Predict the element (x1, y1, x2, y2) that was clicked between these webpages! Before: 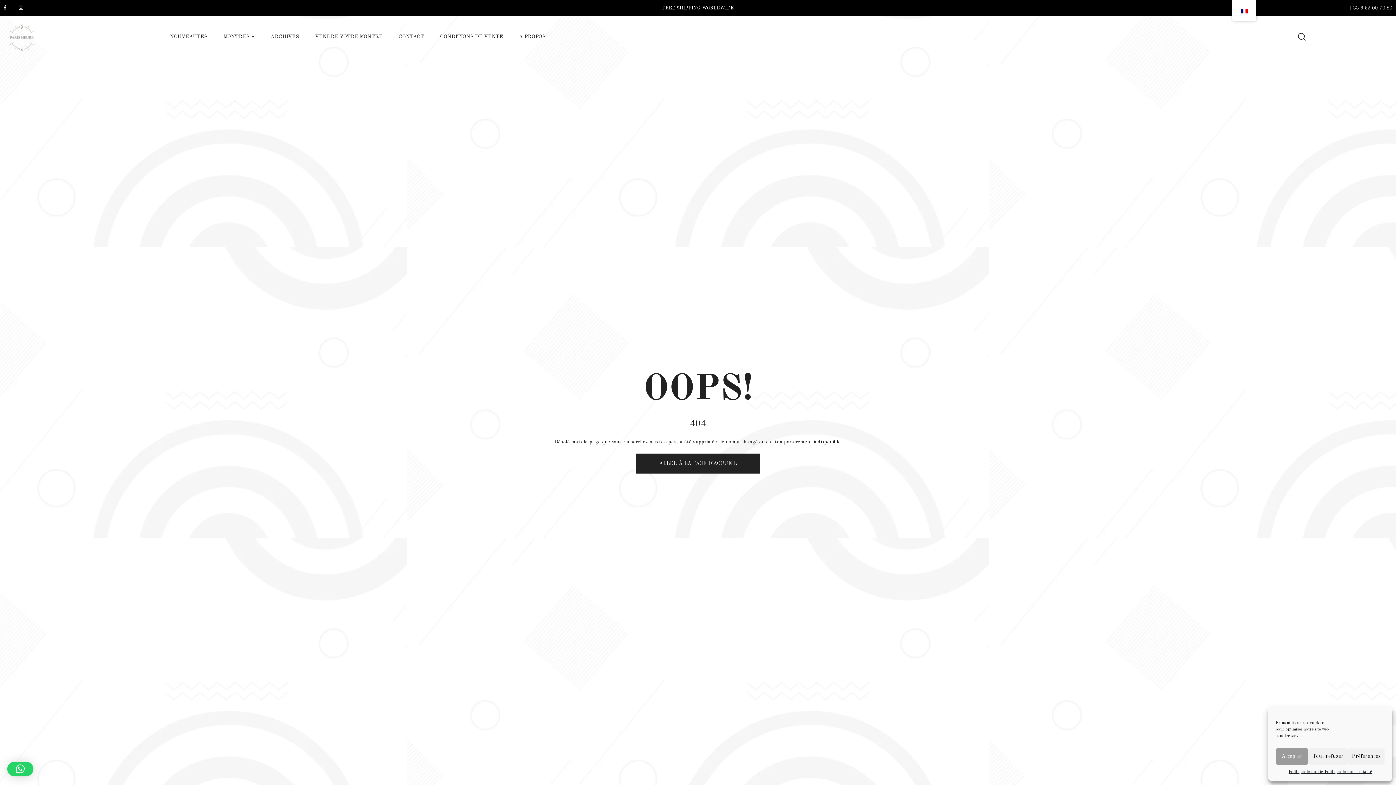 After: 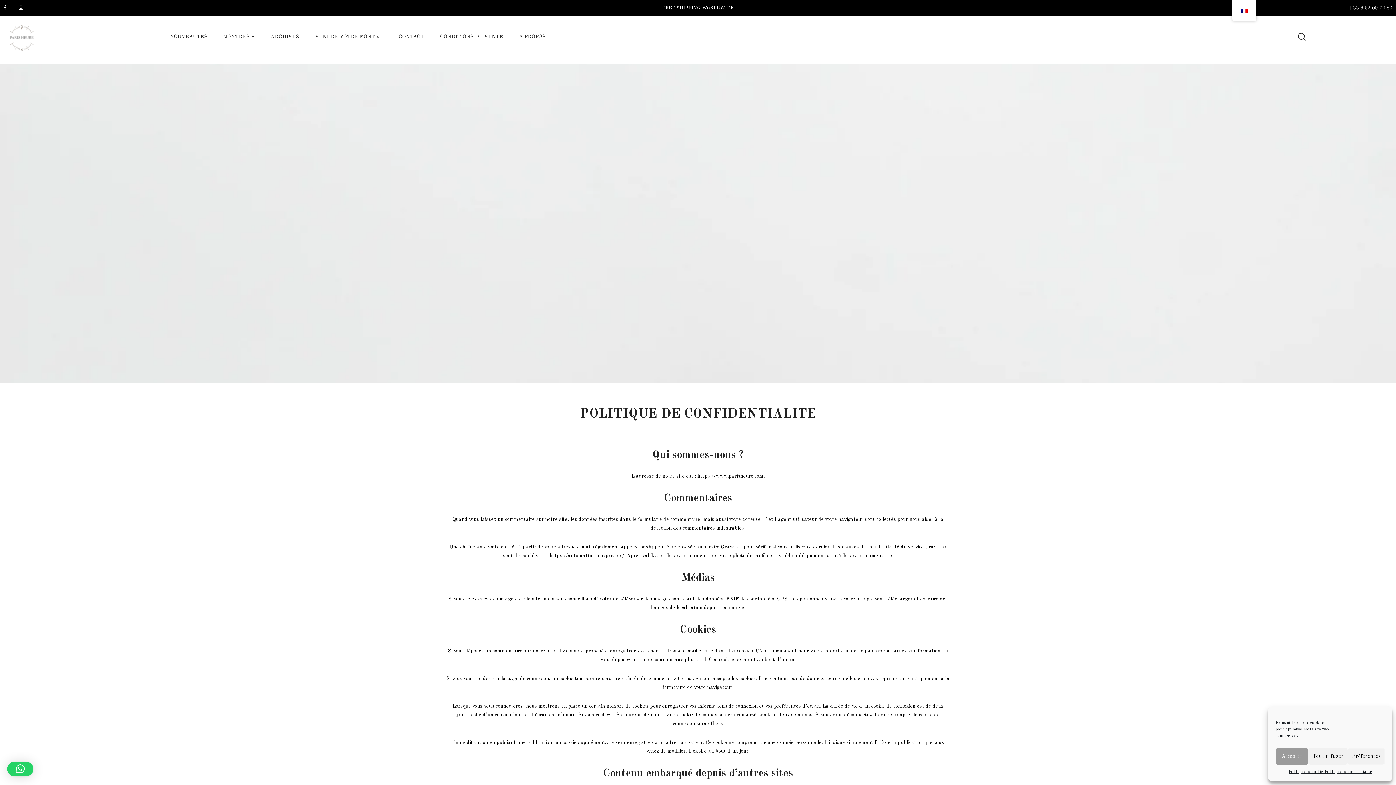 Action: bbox: (1324, 768, 1372, 776) label: Politique de confidentialité